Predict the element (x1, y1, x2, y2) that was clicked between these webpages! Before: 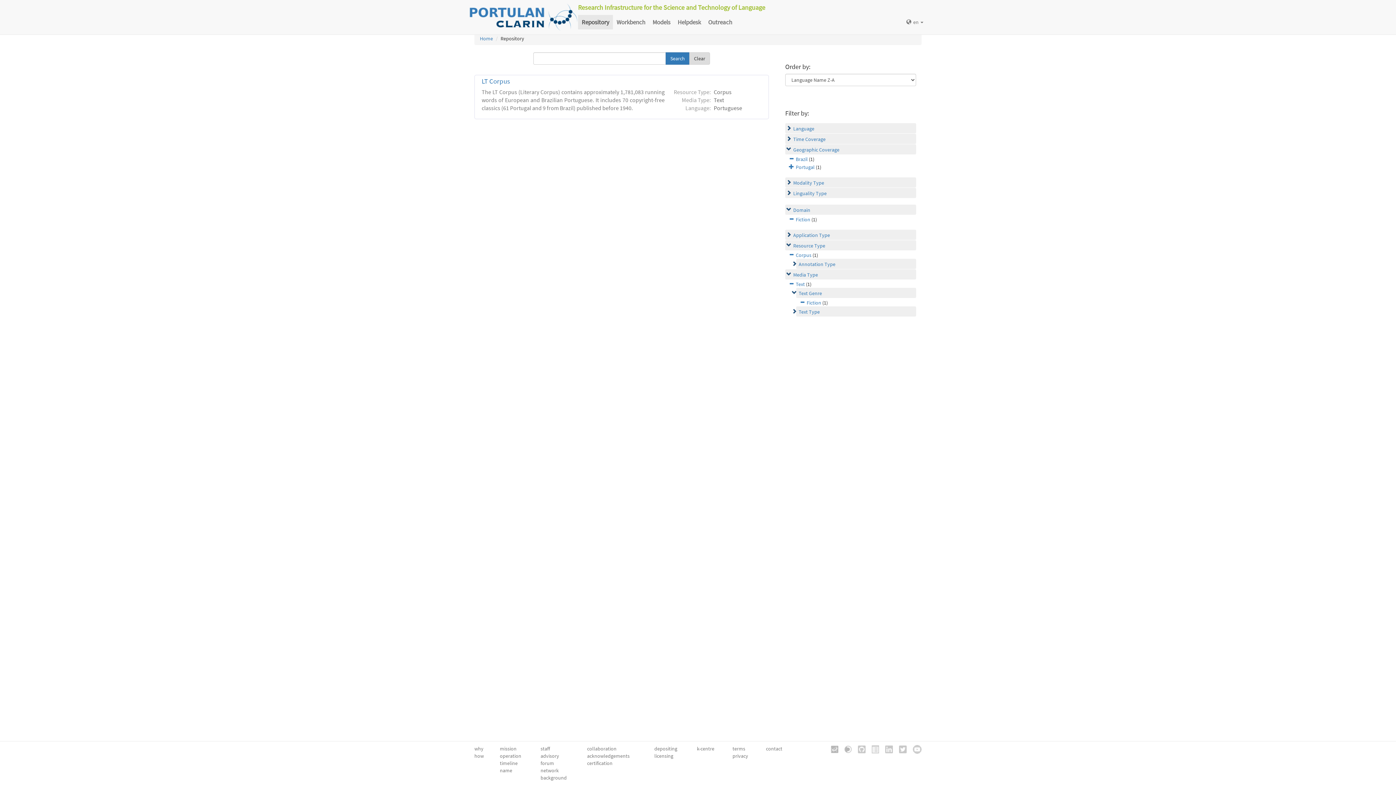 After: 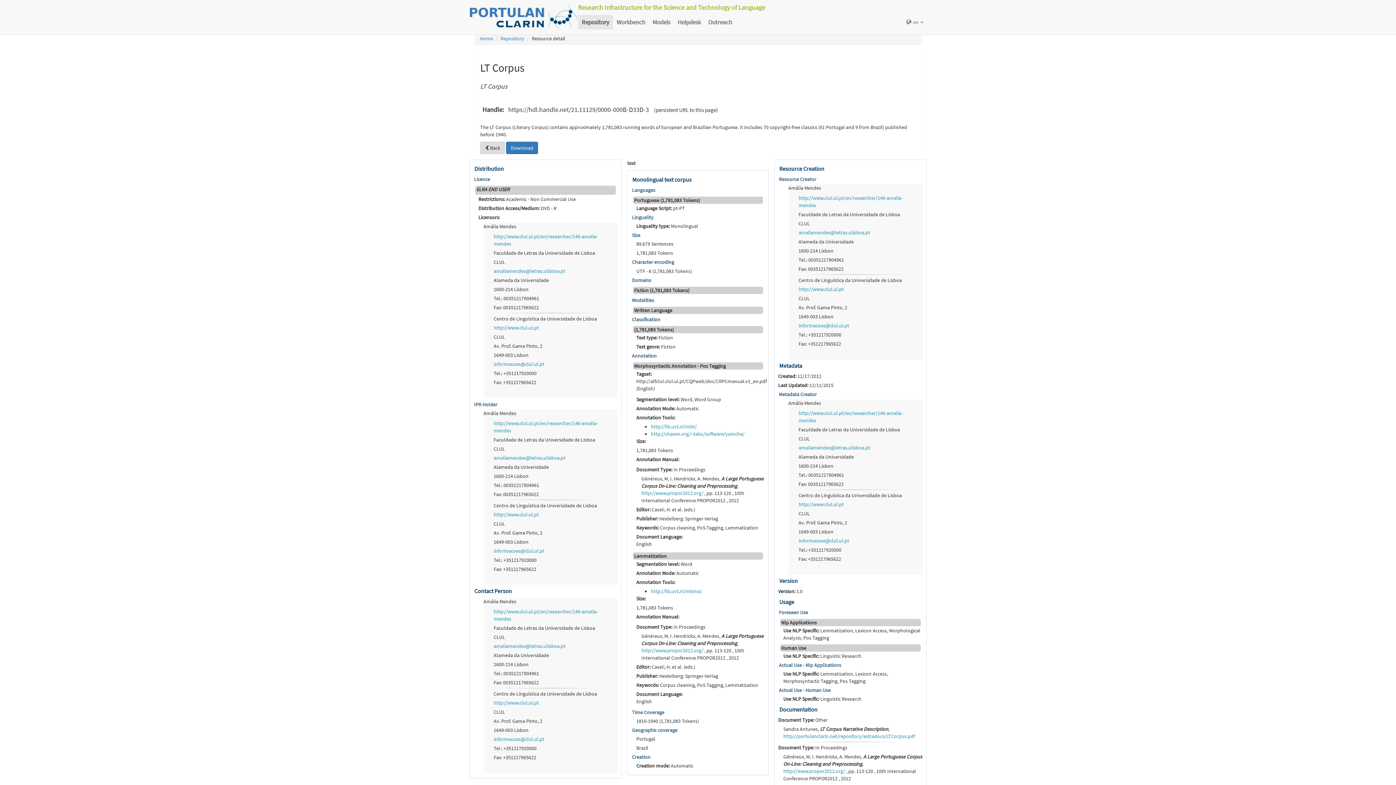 Action: label: LT Corpus bbox: (481, 77, 510, 85)